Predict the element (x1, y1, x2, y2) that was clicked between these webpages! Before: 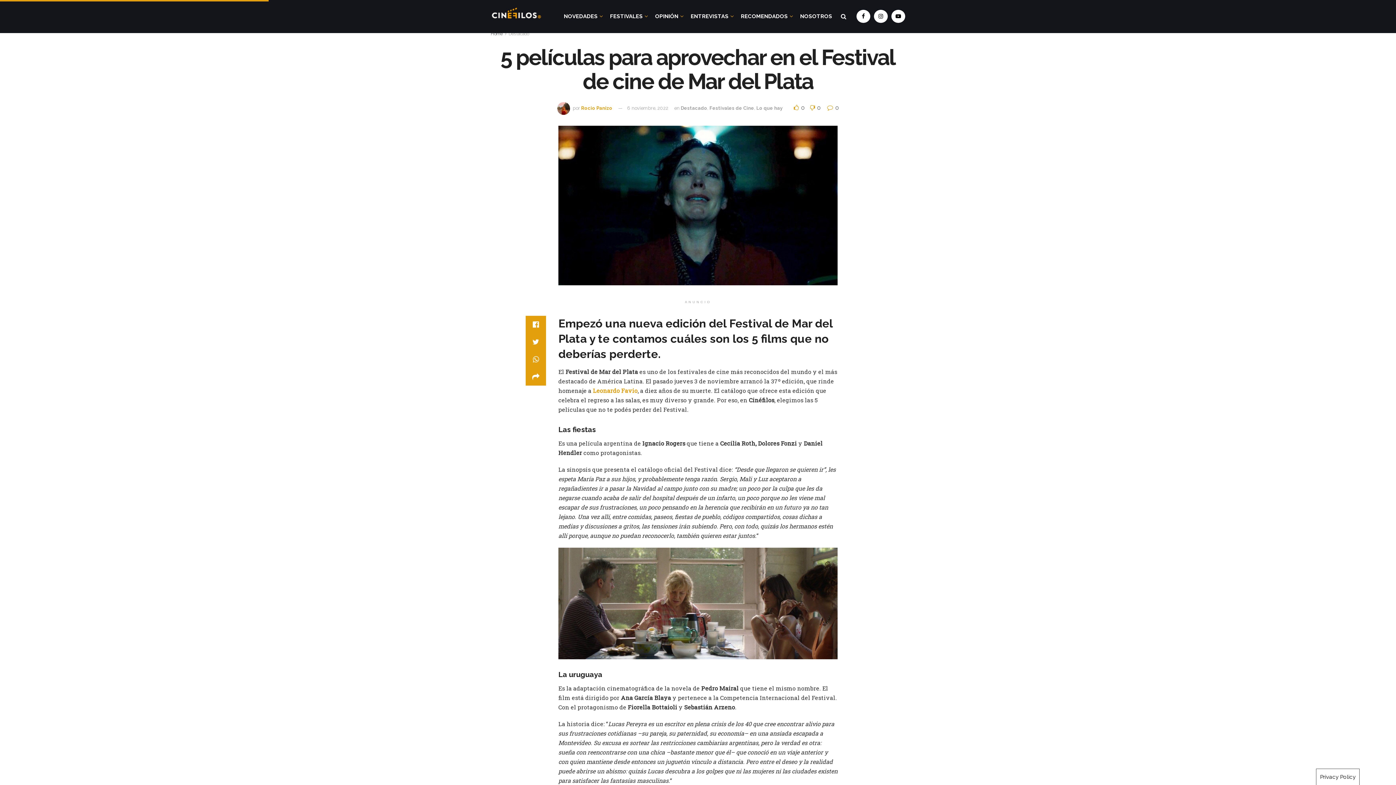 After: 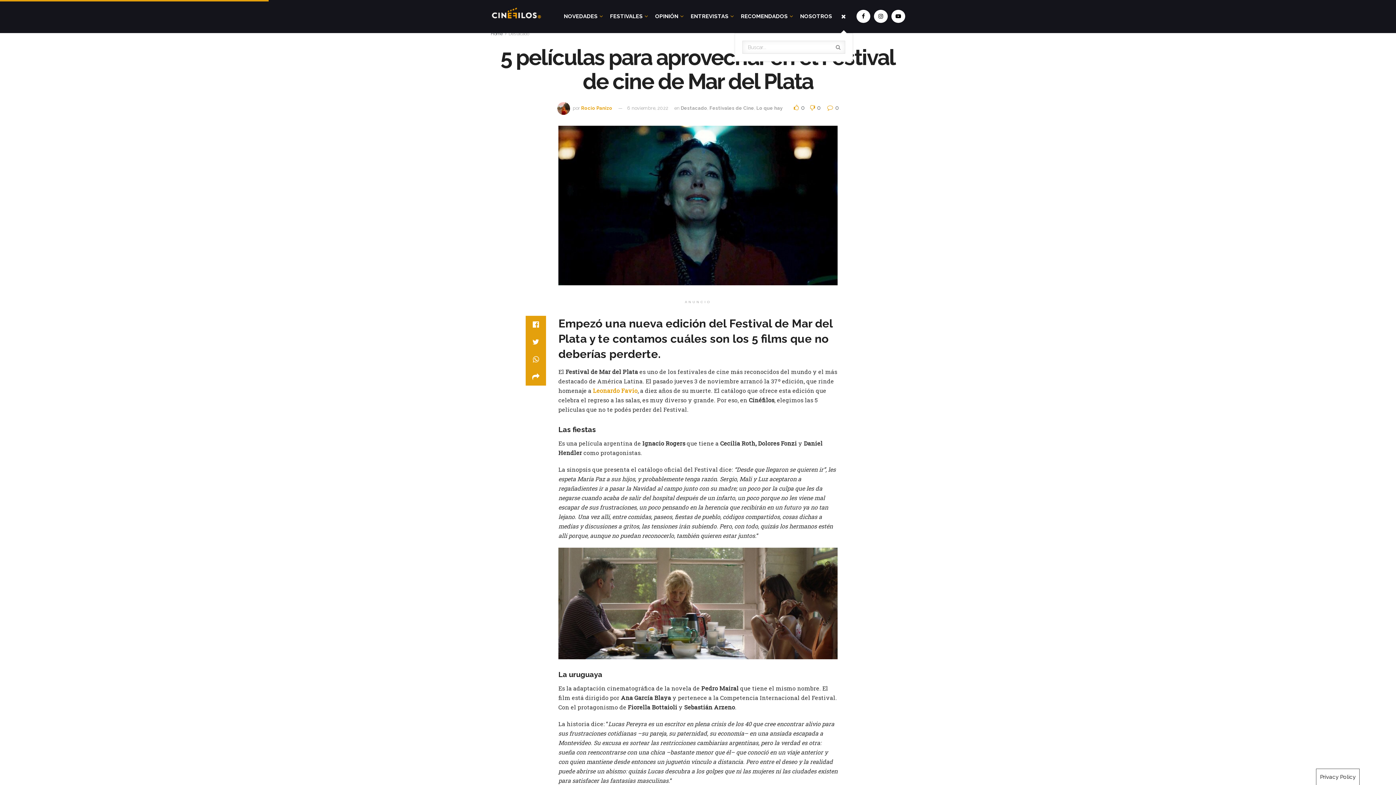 Action: bbox: (841, 0, 846, 33)